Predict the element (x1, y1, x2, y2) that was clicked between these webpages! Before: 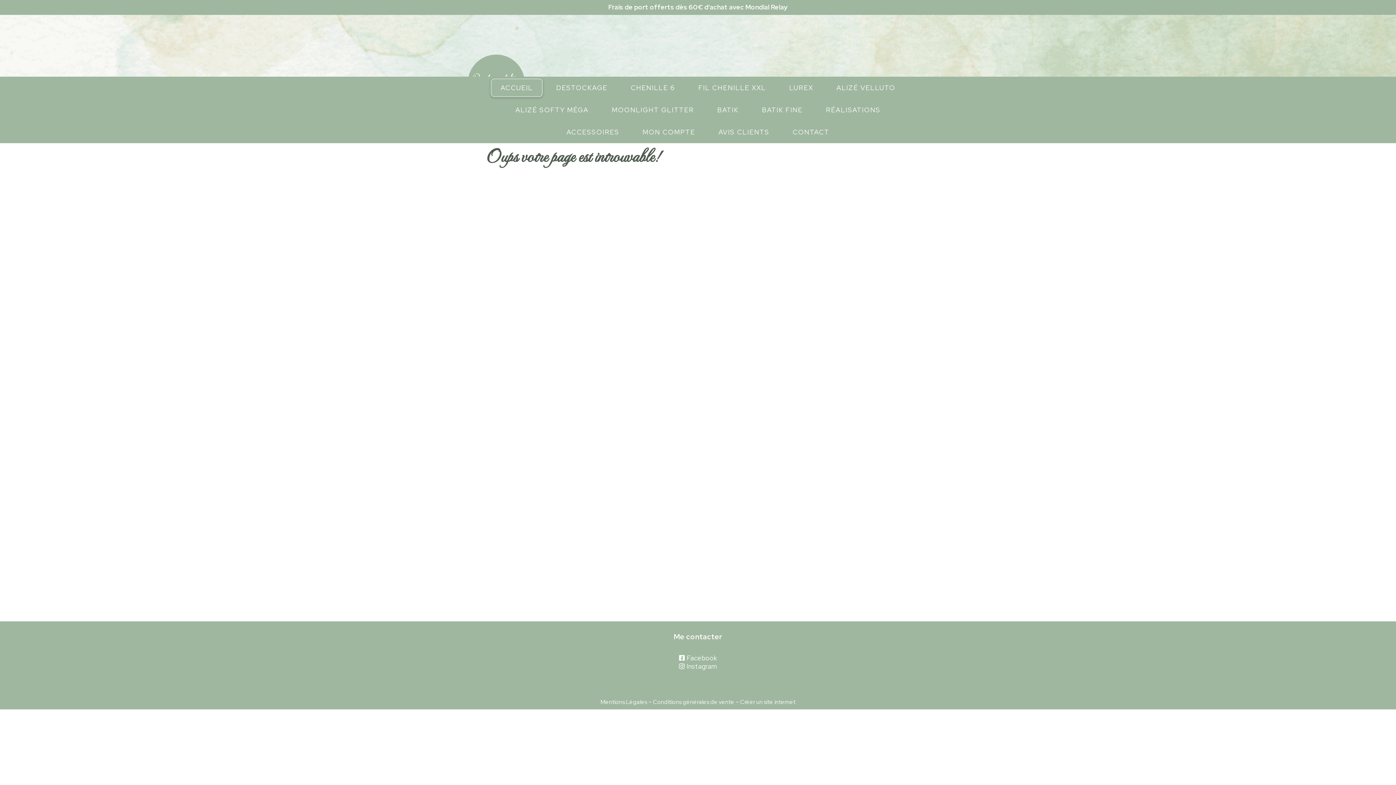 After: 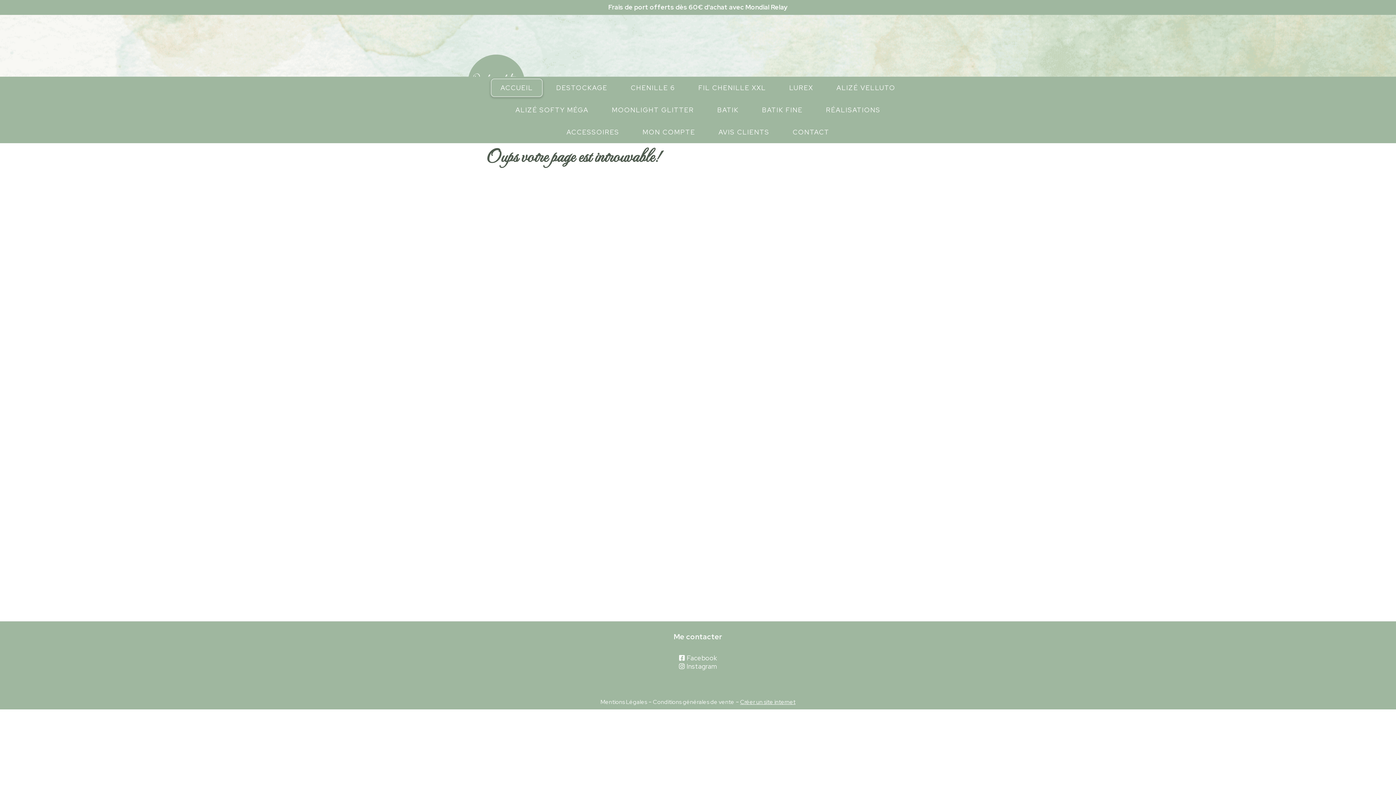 Action: label: Créer un site internet bbox: (740, 698, 795, 706)